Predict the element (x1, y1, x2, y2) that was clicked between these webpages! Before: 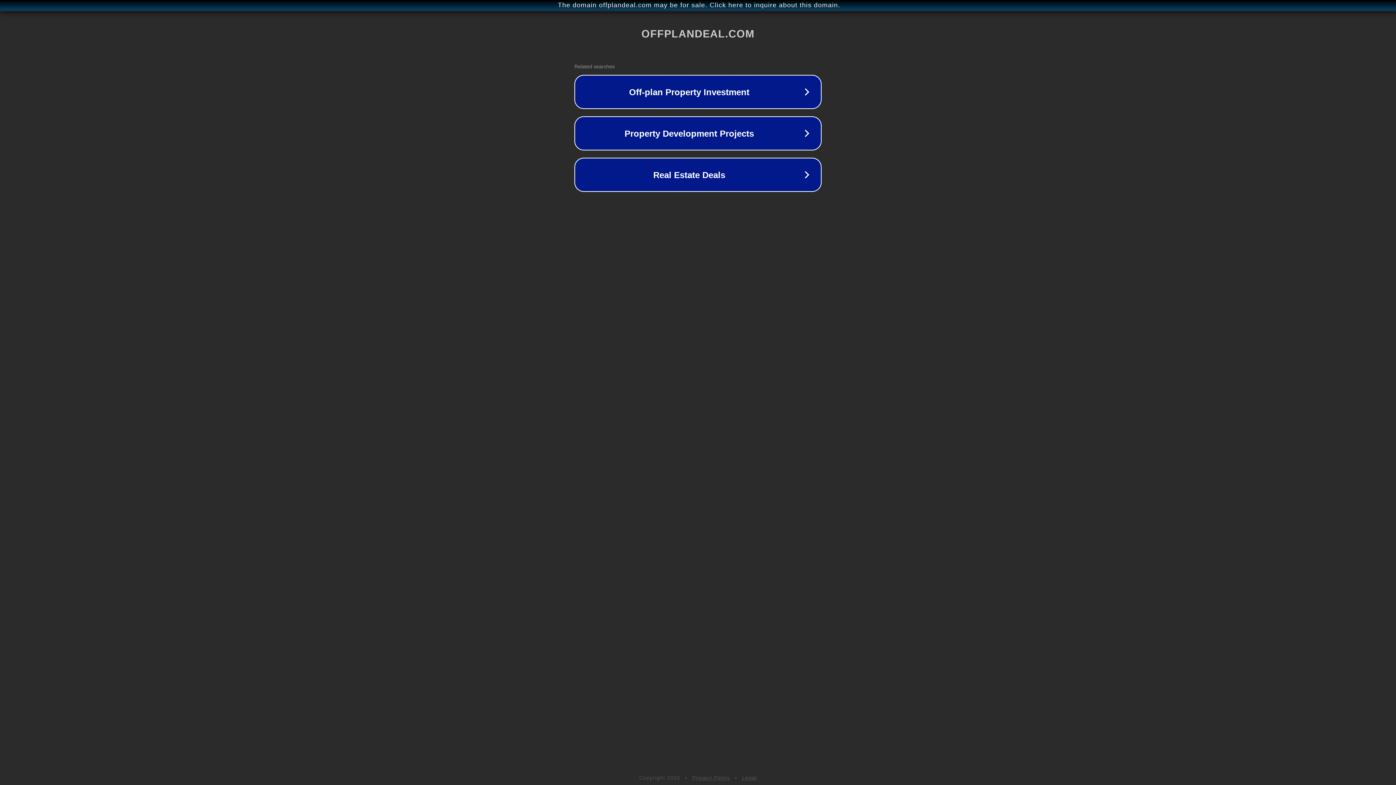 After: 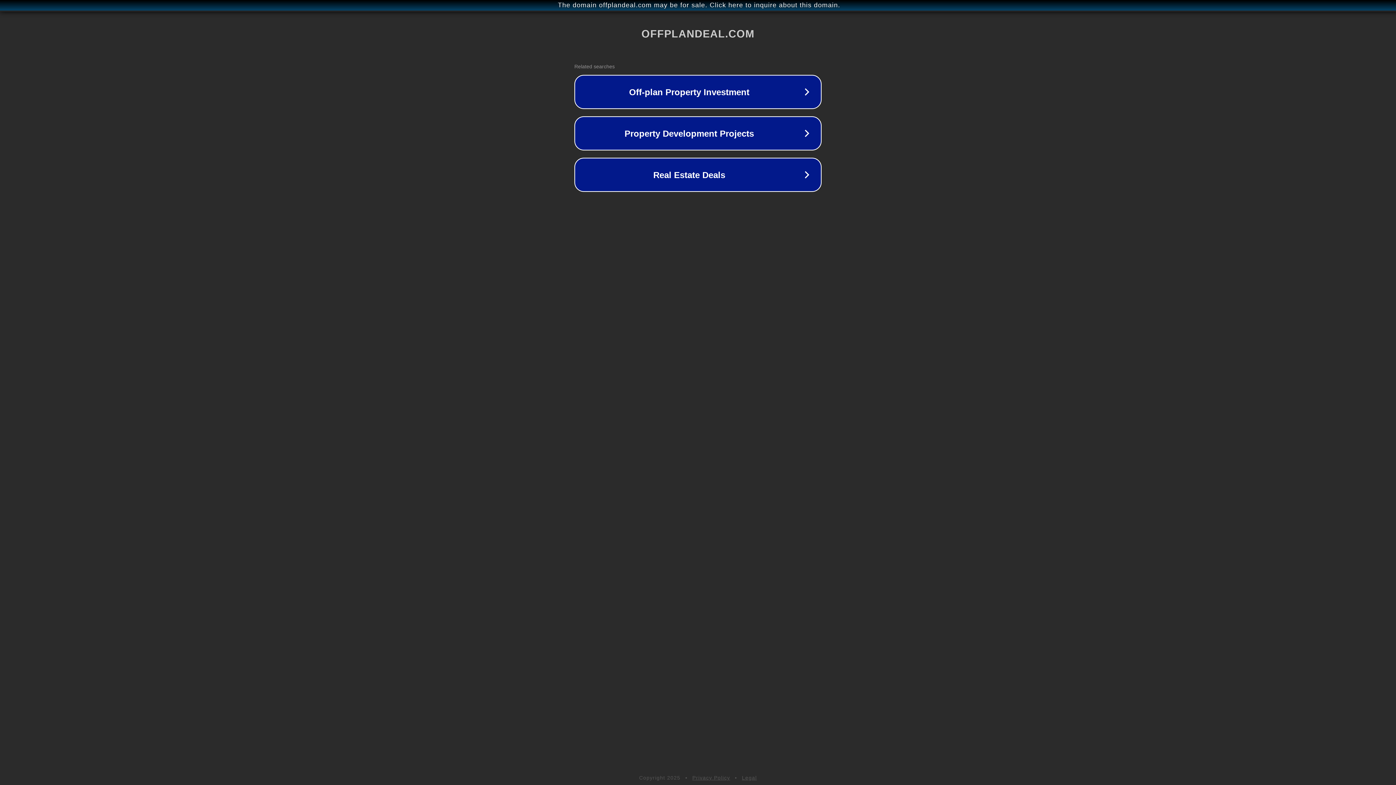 Action: bbox: (692, 775, 730, 781) label: Privacy Policy